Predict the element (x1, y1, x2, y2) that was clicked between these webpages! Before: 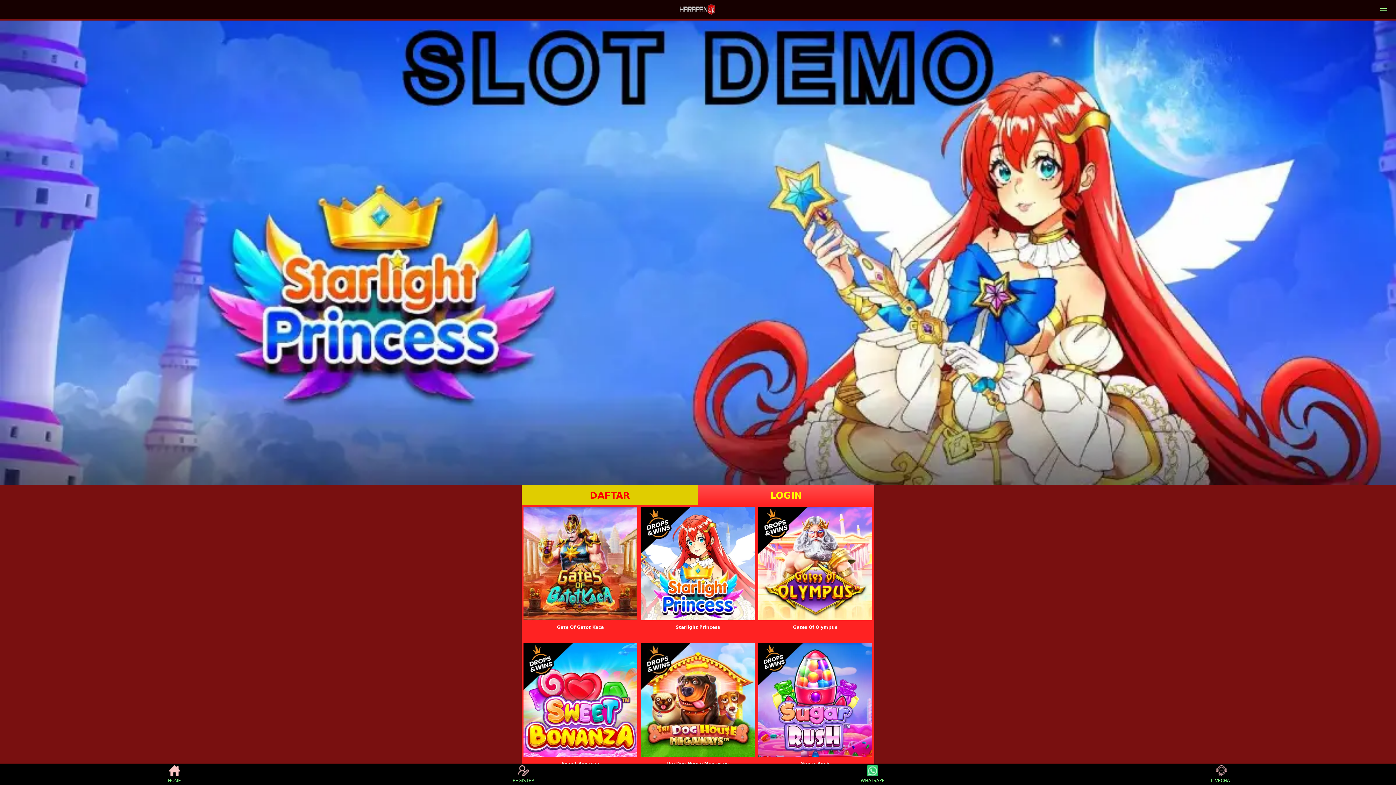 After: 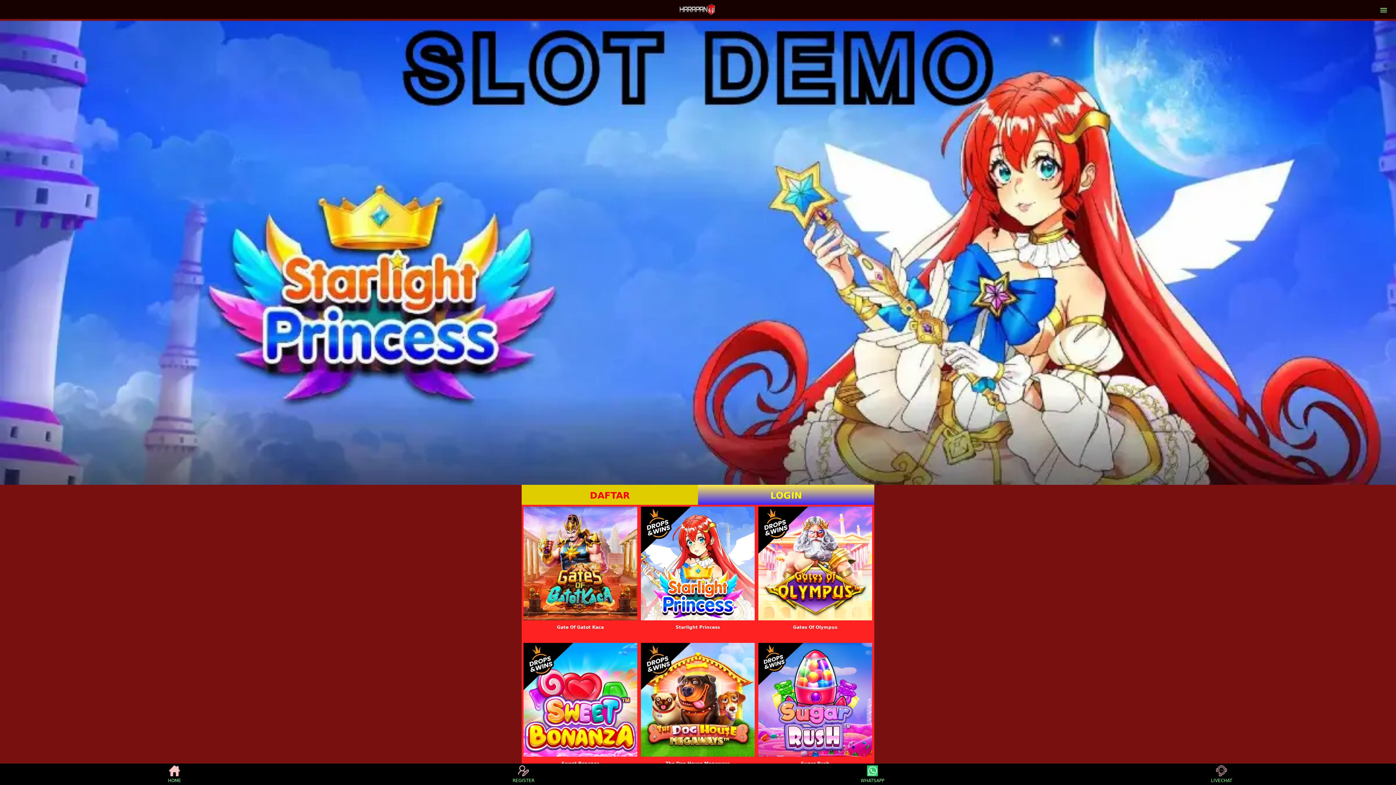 Action: bbox: (698, 485, 874, 505) label: LOGIN